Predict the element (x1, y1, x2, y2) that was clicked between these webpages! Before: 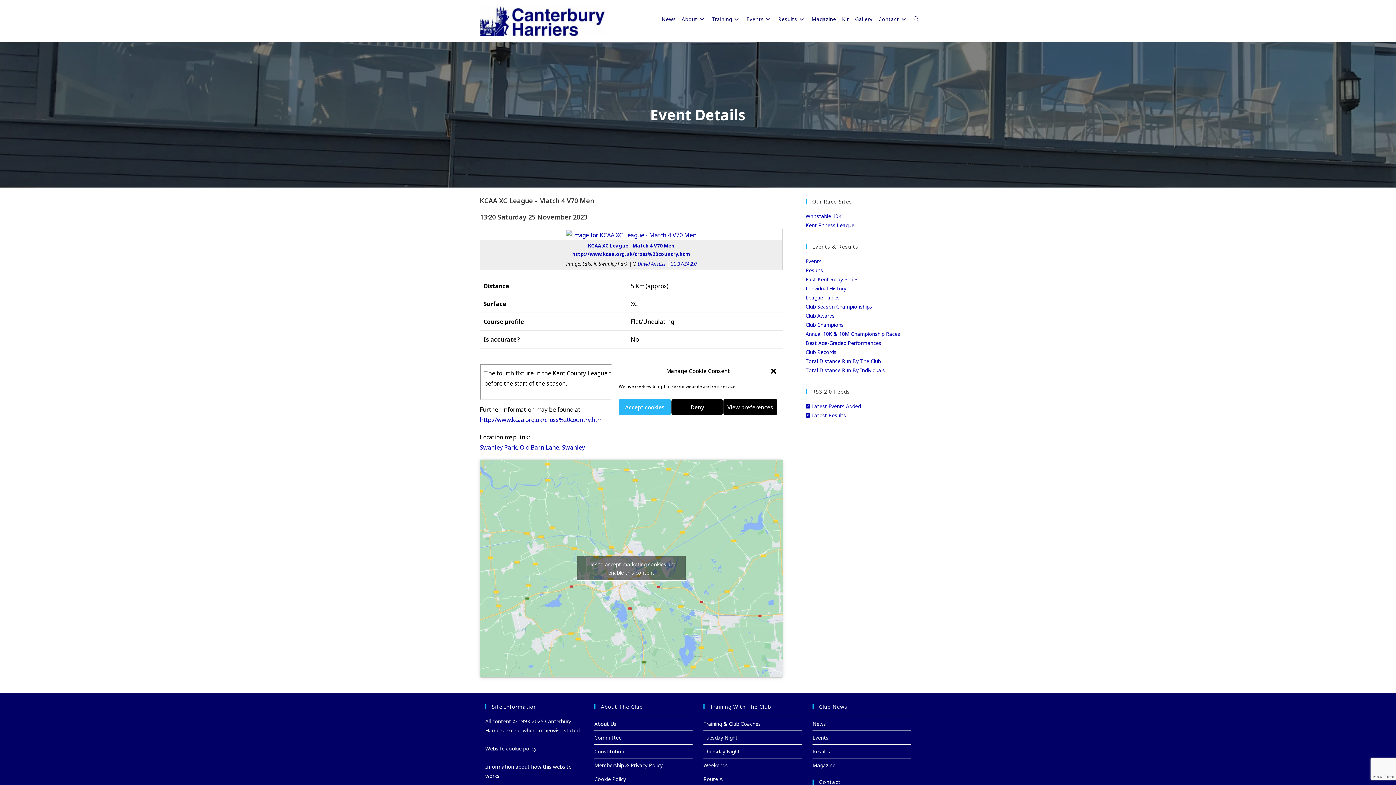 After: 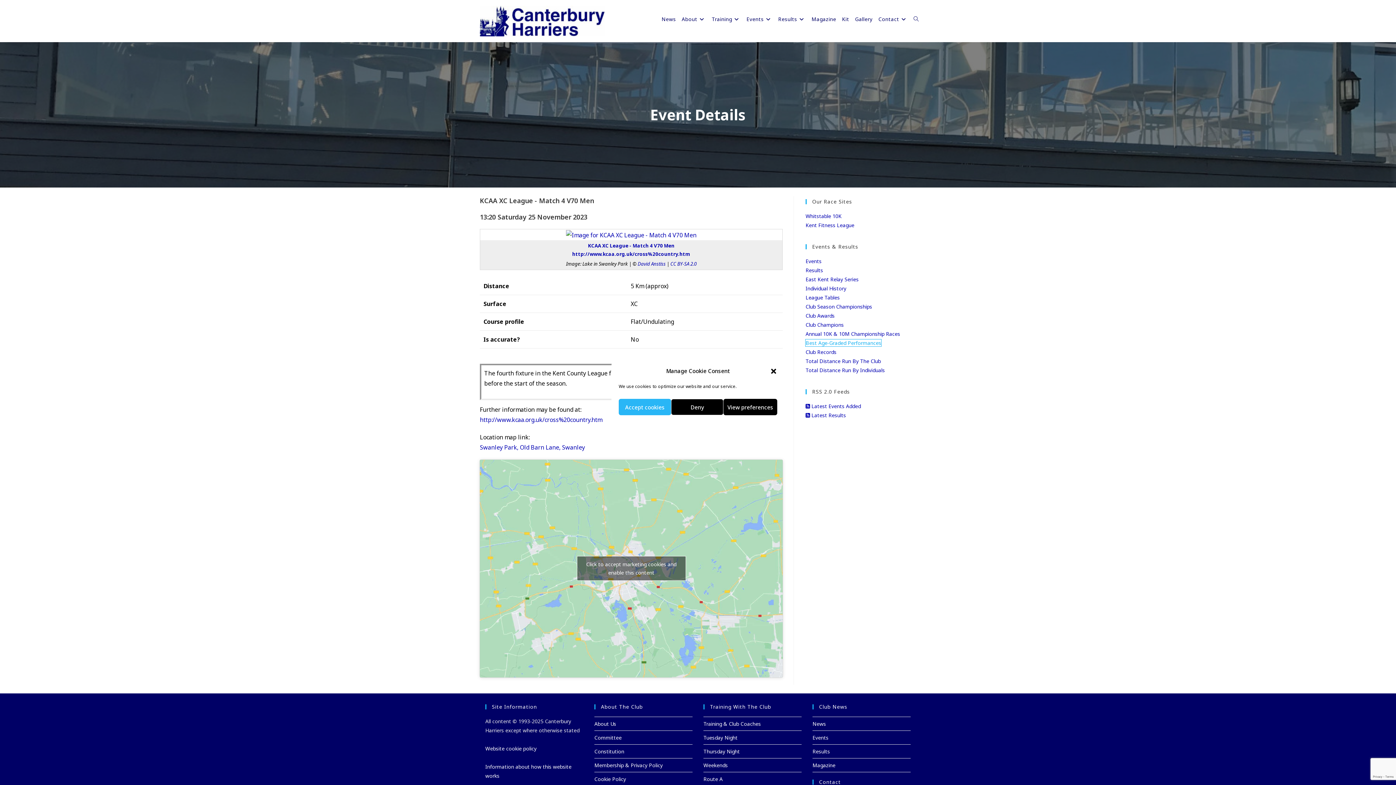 Action: label: Best Age-Graded Performances bbox: (805, 339, 881, 346)